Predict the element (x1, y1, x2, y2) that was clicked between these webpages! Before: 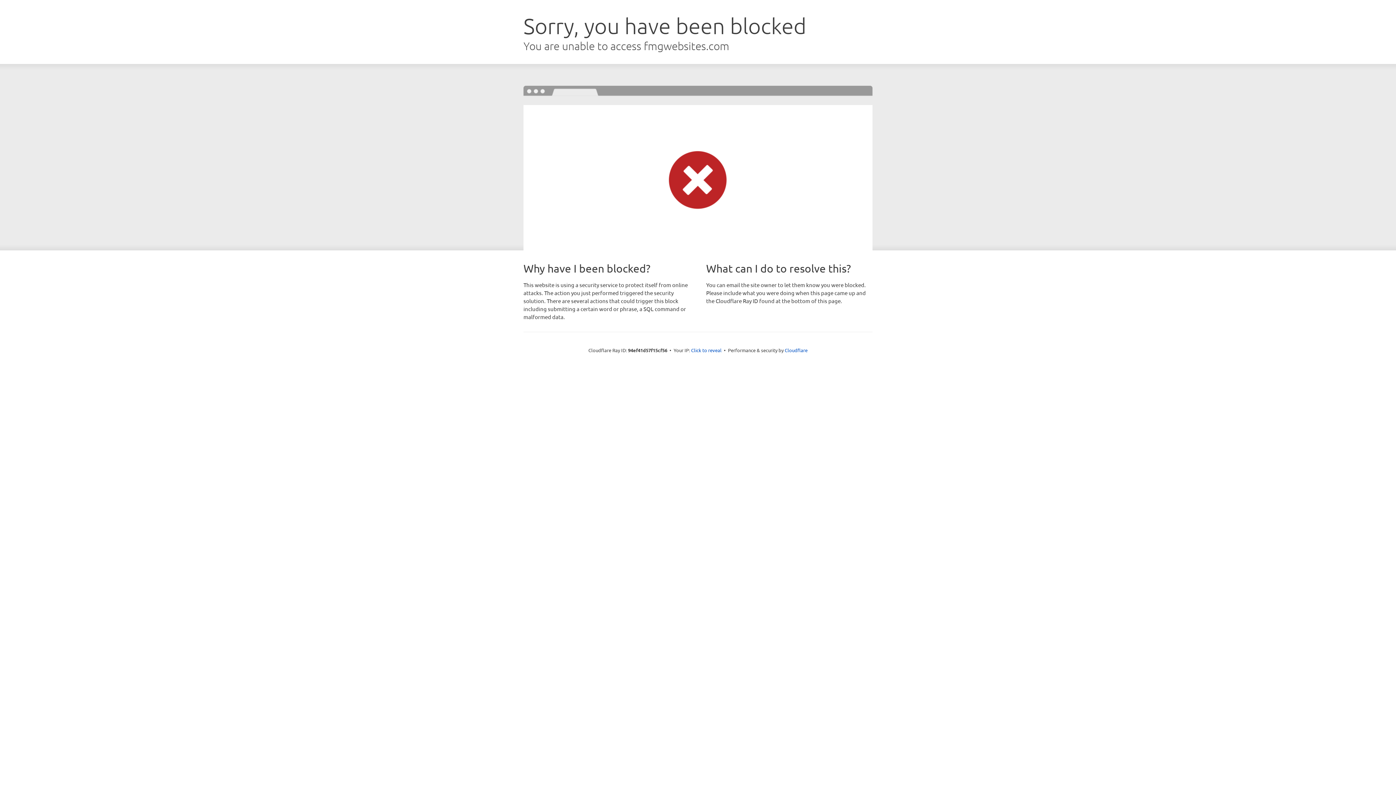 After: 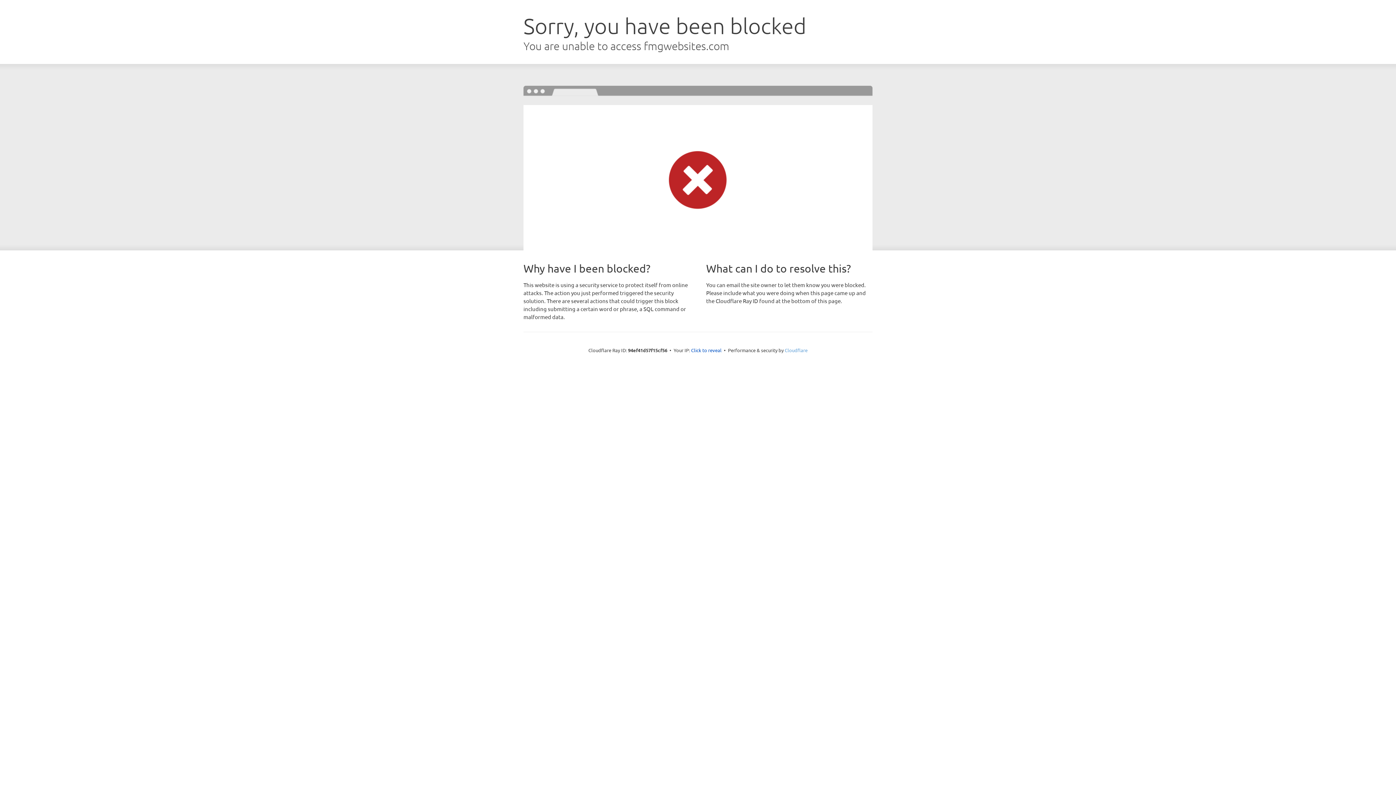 Action: bbox: (784, 347, 807, 353) label: Cloudflare